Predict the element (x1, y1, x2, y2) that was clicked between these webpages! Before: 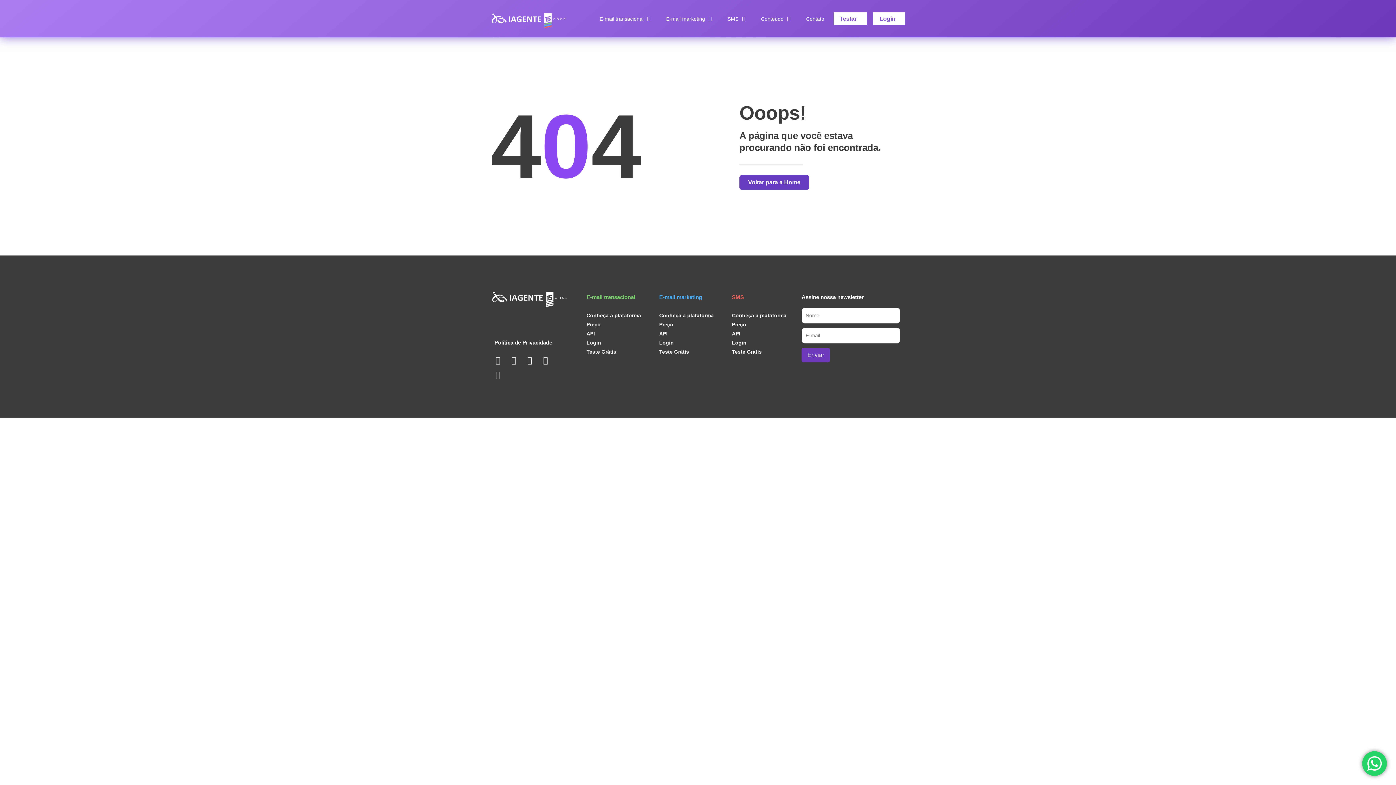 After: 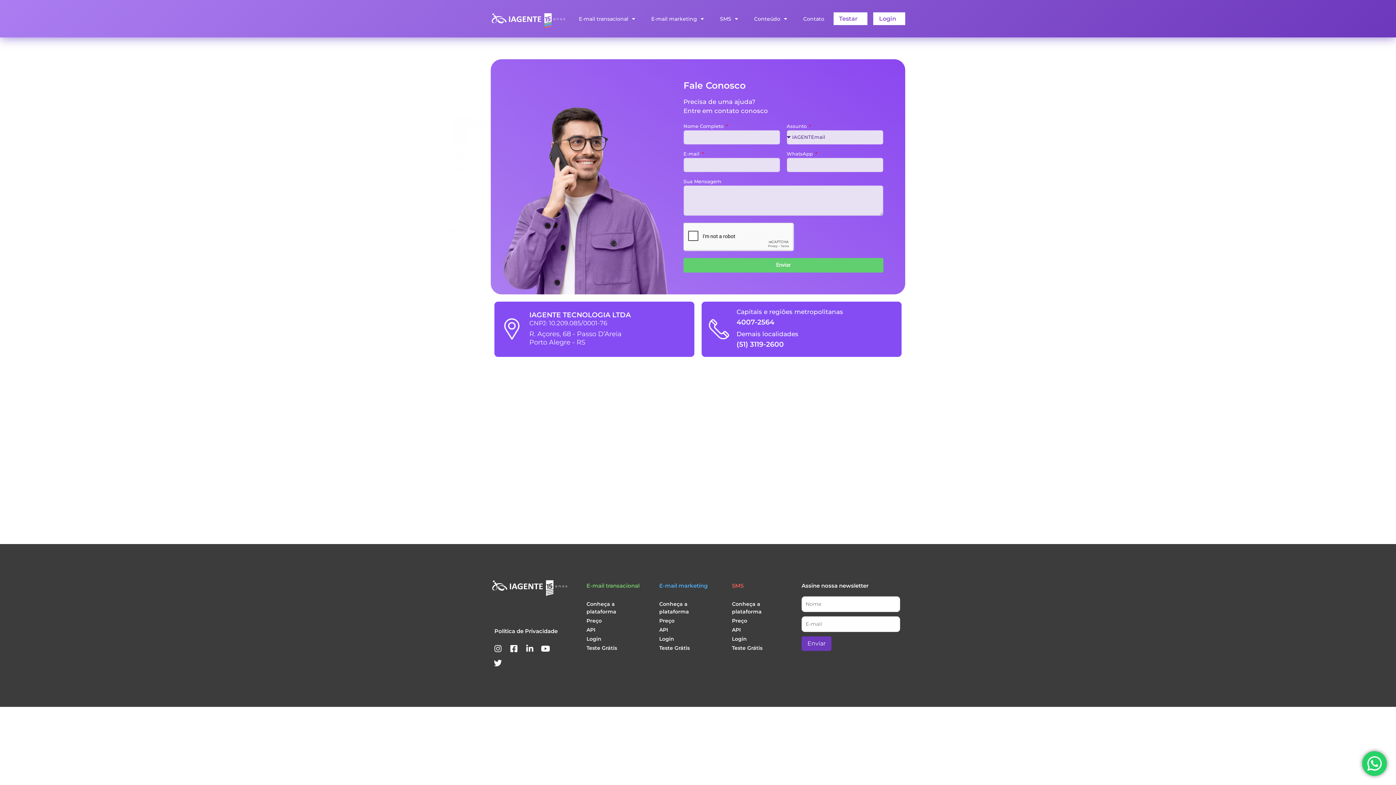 Action: bbox: (798, 10, 832, 27) label: Contato